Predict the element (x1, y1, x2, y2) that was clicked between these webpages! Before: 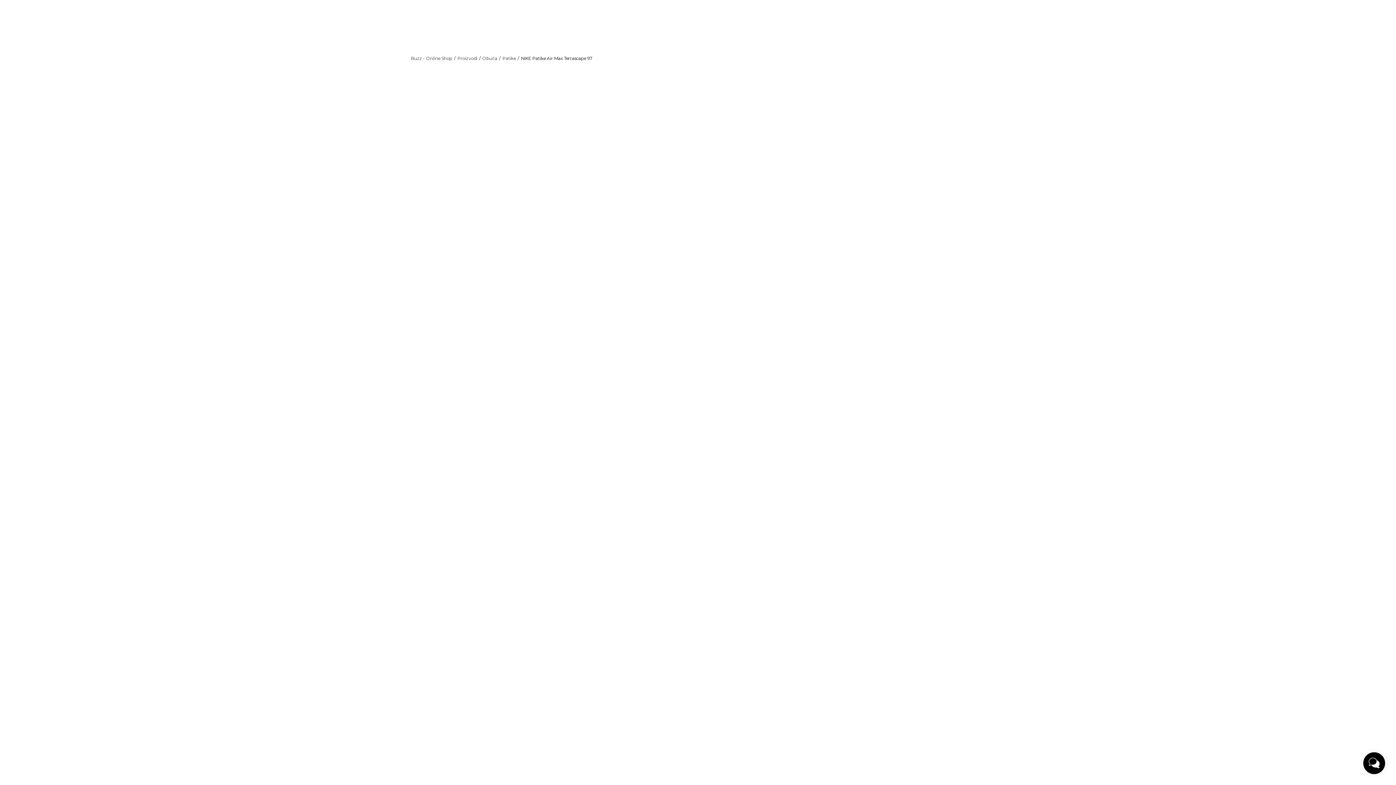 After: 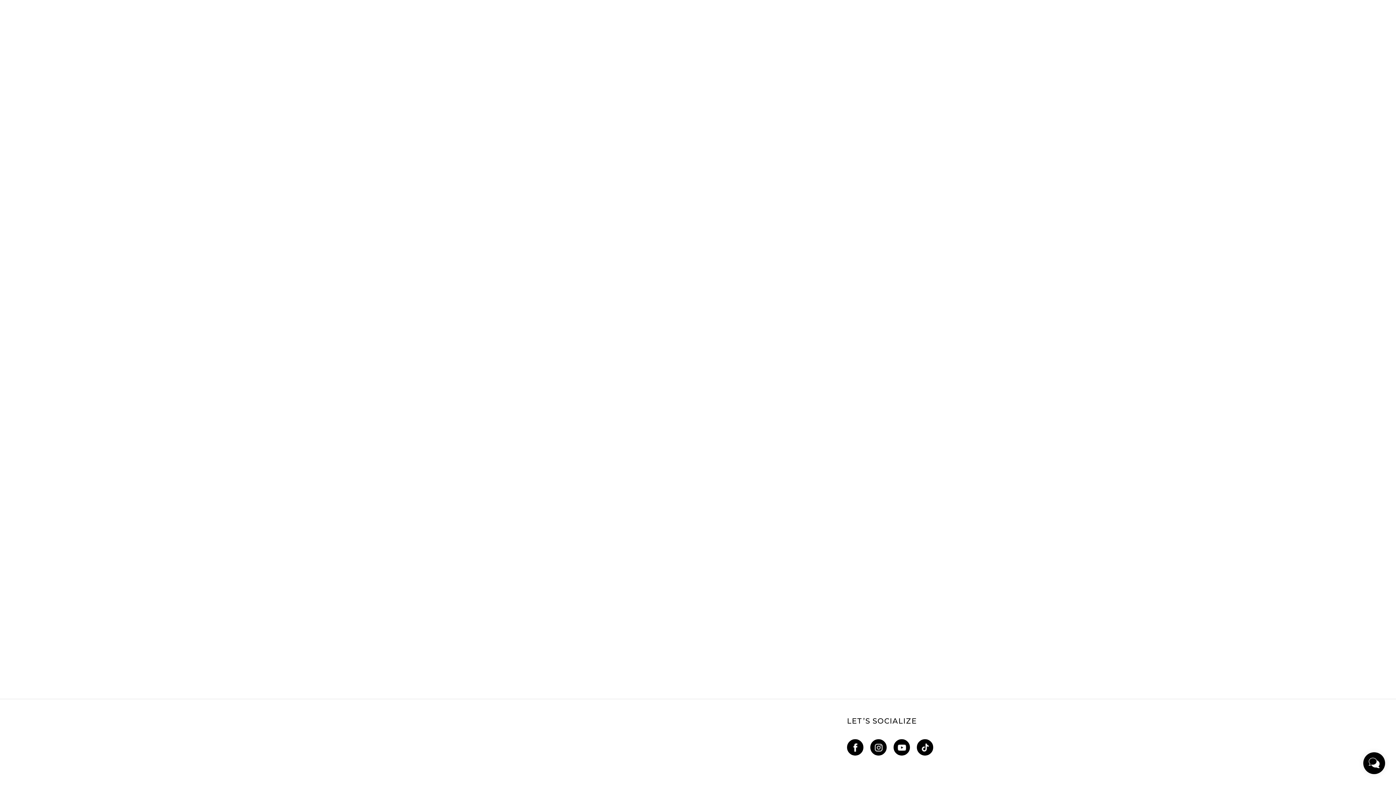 Action: bbox: (229, 18, 267, 40) label: BRENDOVI